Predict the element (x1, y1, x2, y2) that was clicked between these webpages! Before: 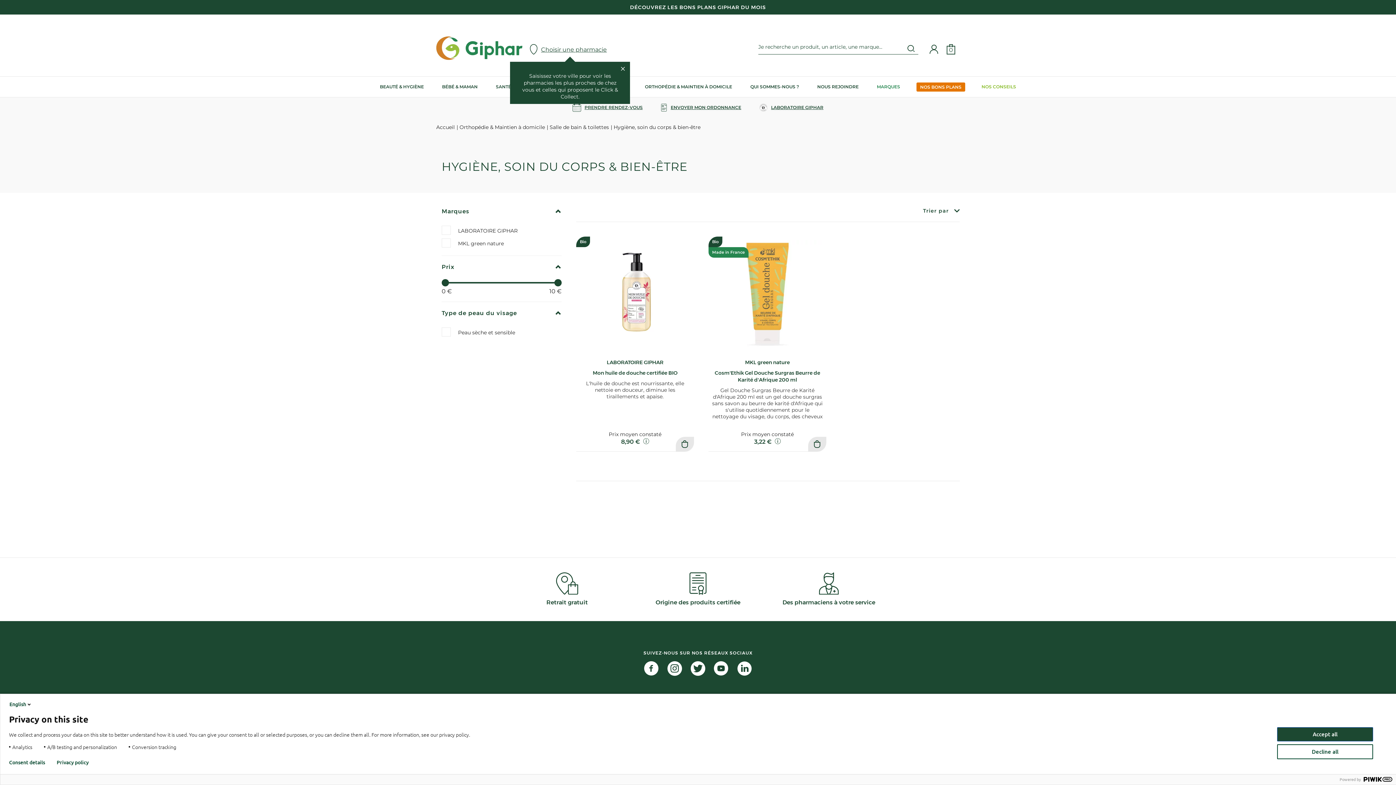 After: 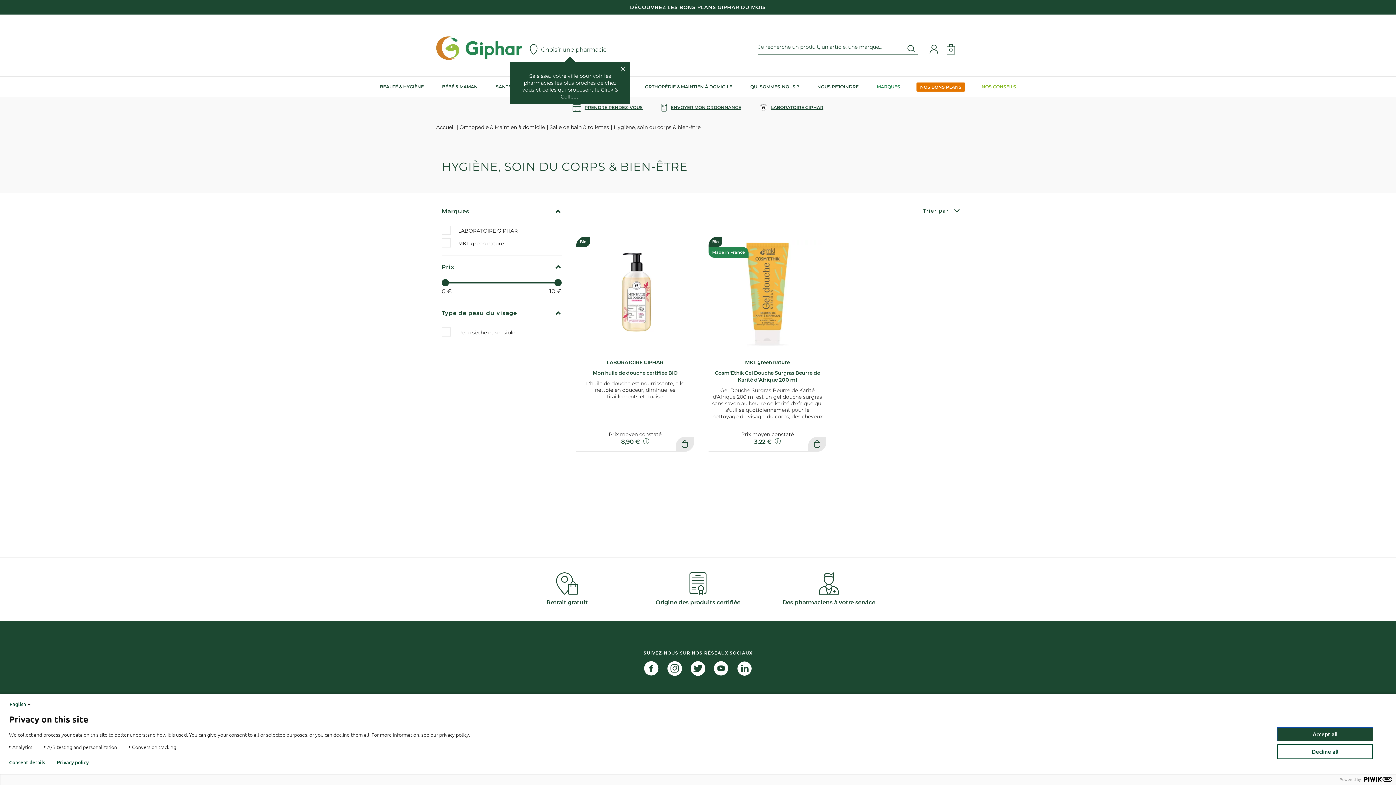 Action: bbox: (690, 669, 714, 676) label:  